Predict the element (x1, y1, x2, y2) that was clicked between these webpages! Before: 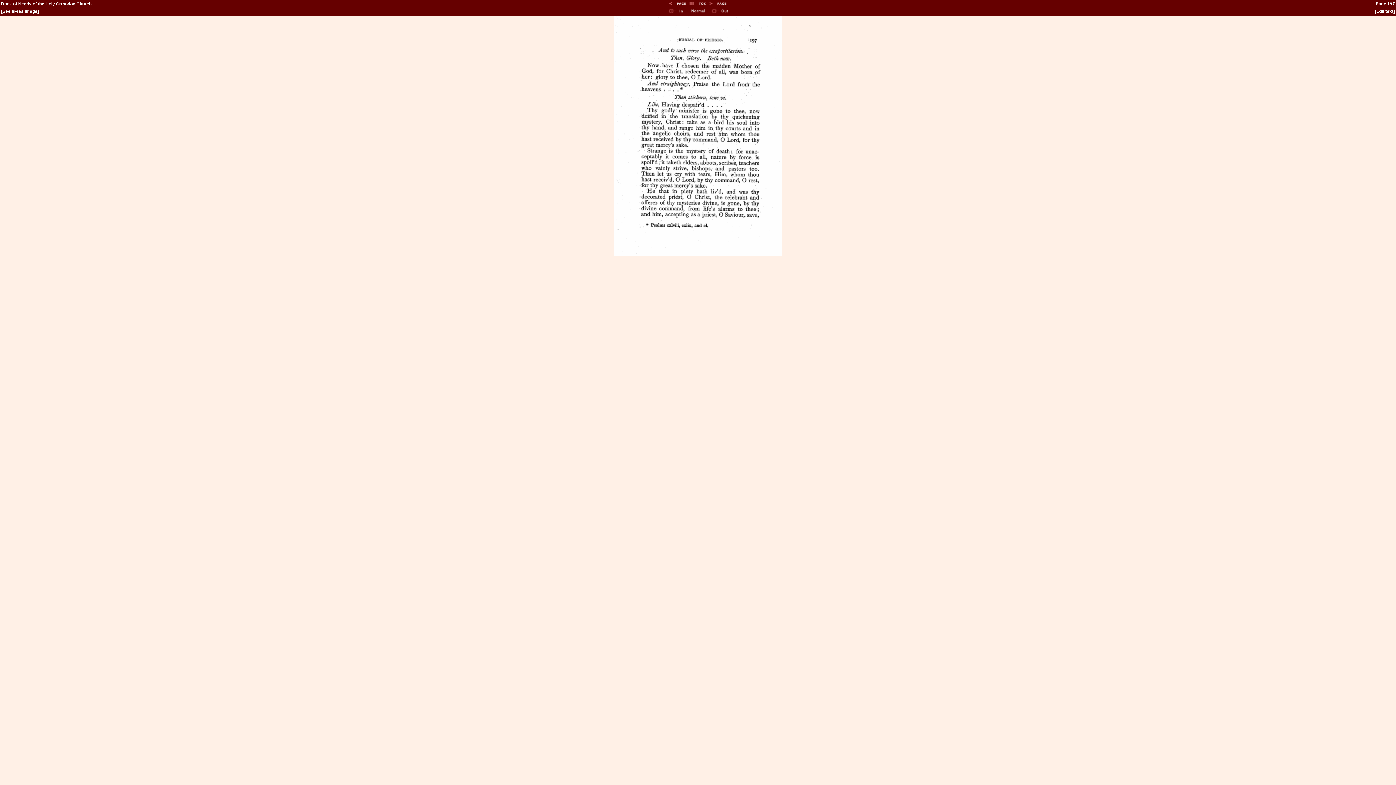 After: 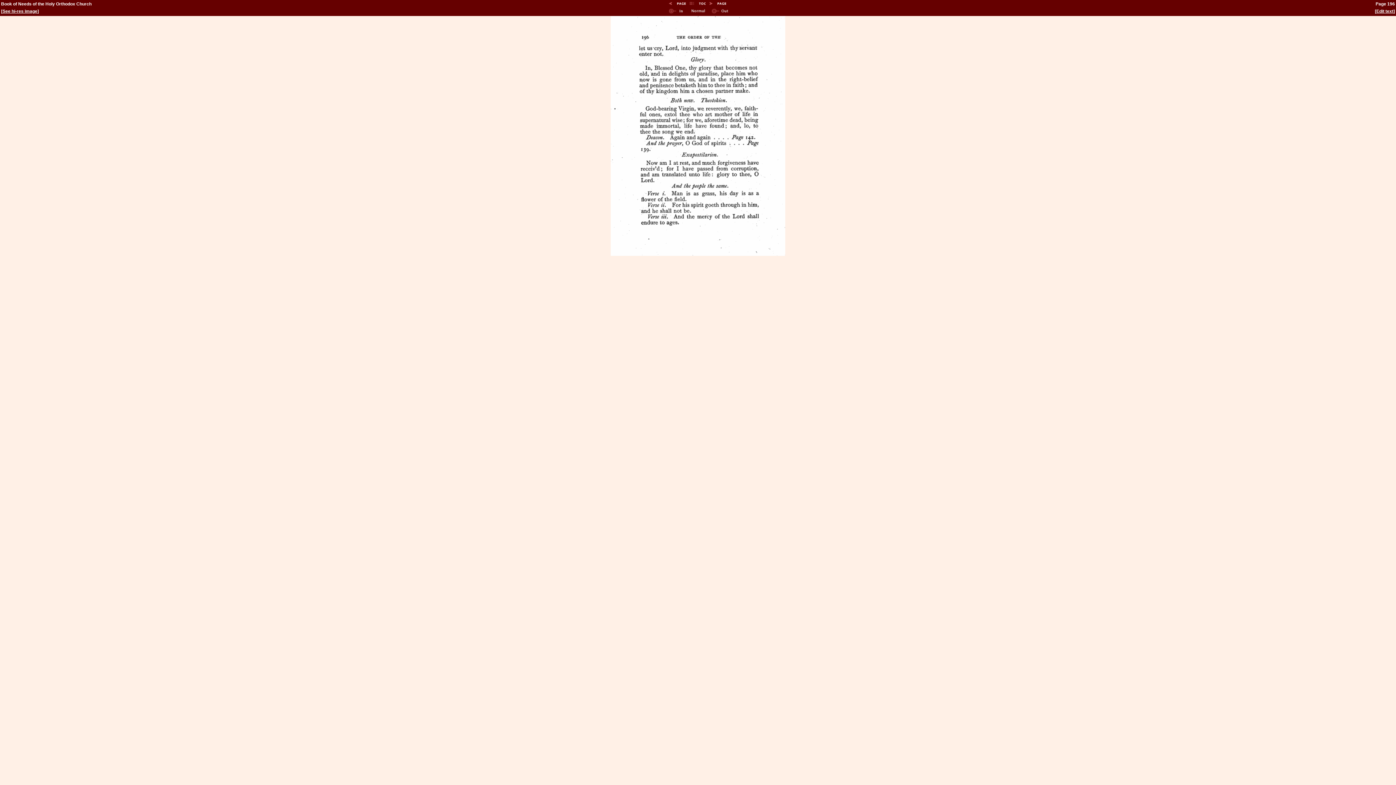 Action: bbox: (668, 1, 688, 6)